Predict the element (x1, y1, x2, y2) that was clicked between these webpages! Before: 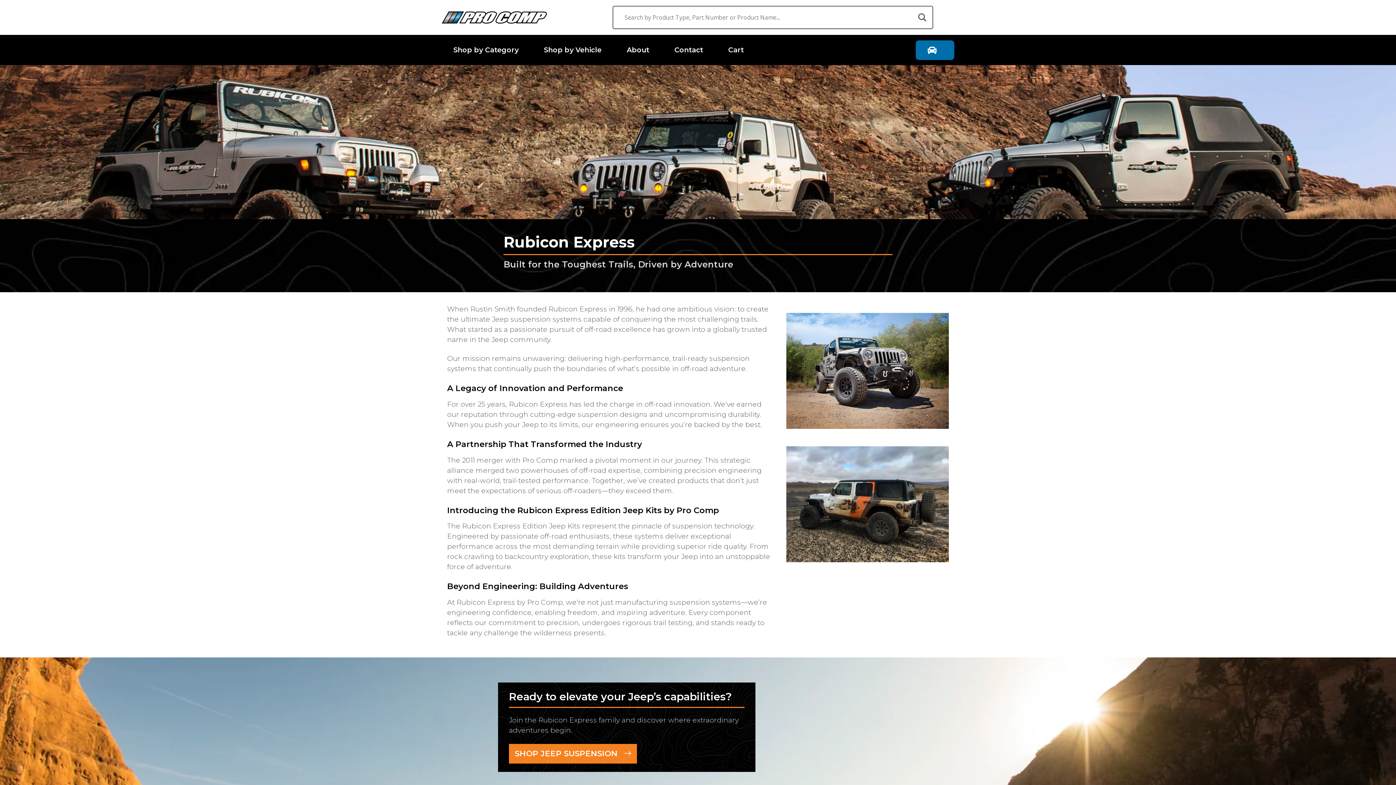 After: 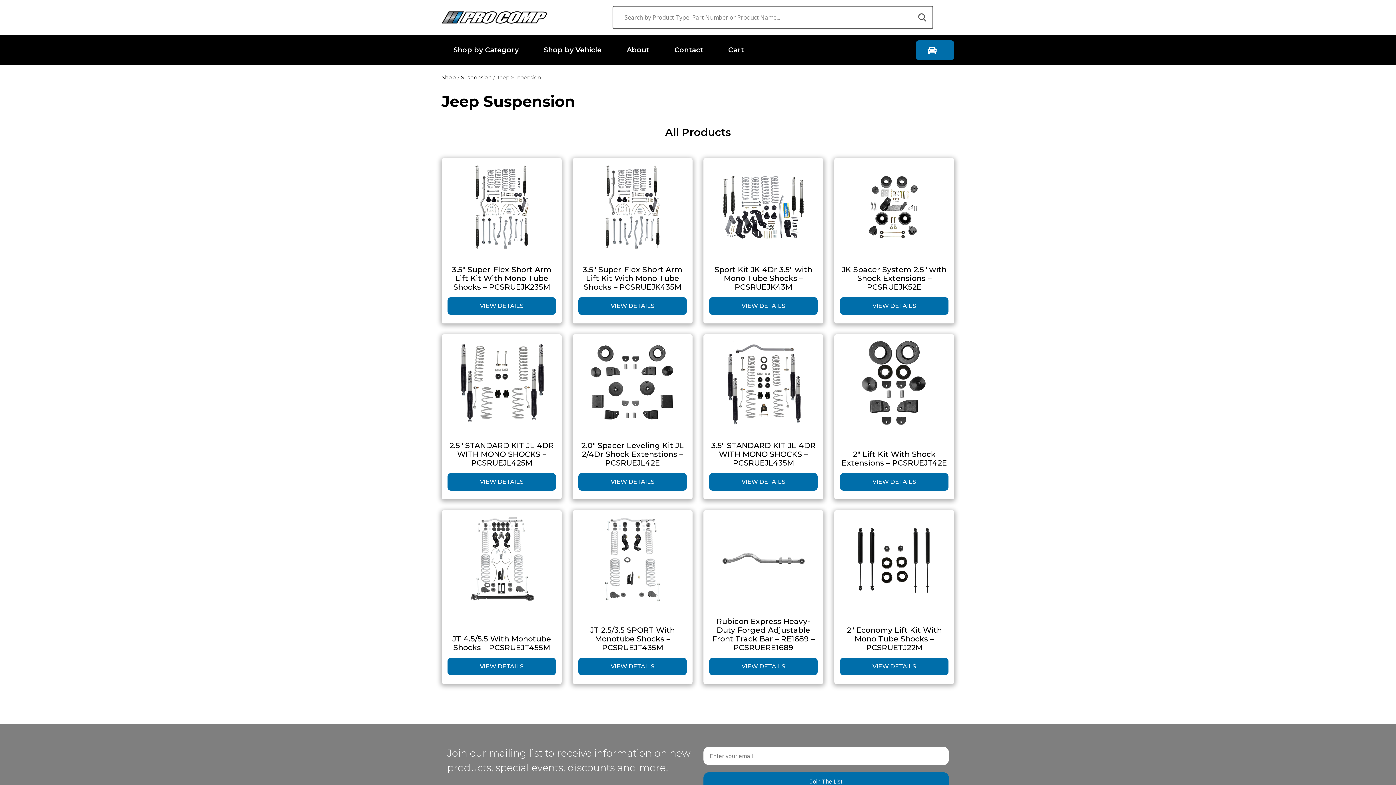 Action: label: SHOP JEEP SUSPENSION    bbox: (509, 744, 637, 764)